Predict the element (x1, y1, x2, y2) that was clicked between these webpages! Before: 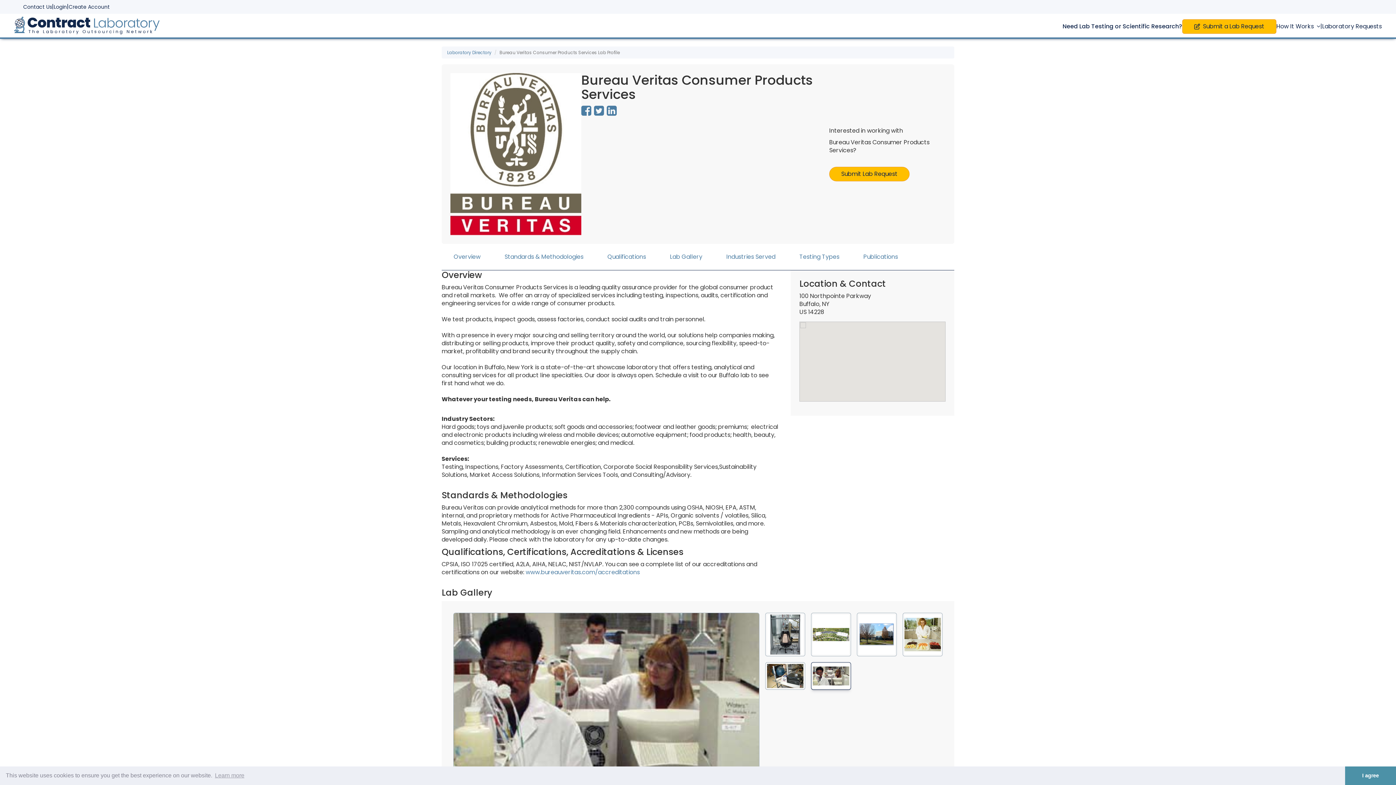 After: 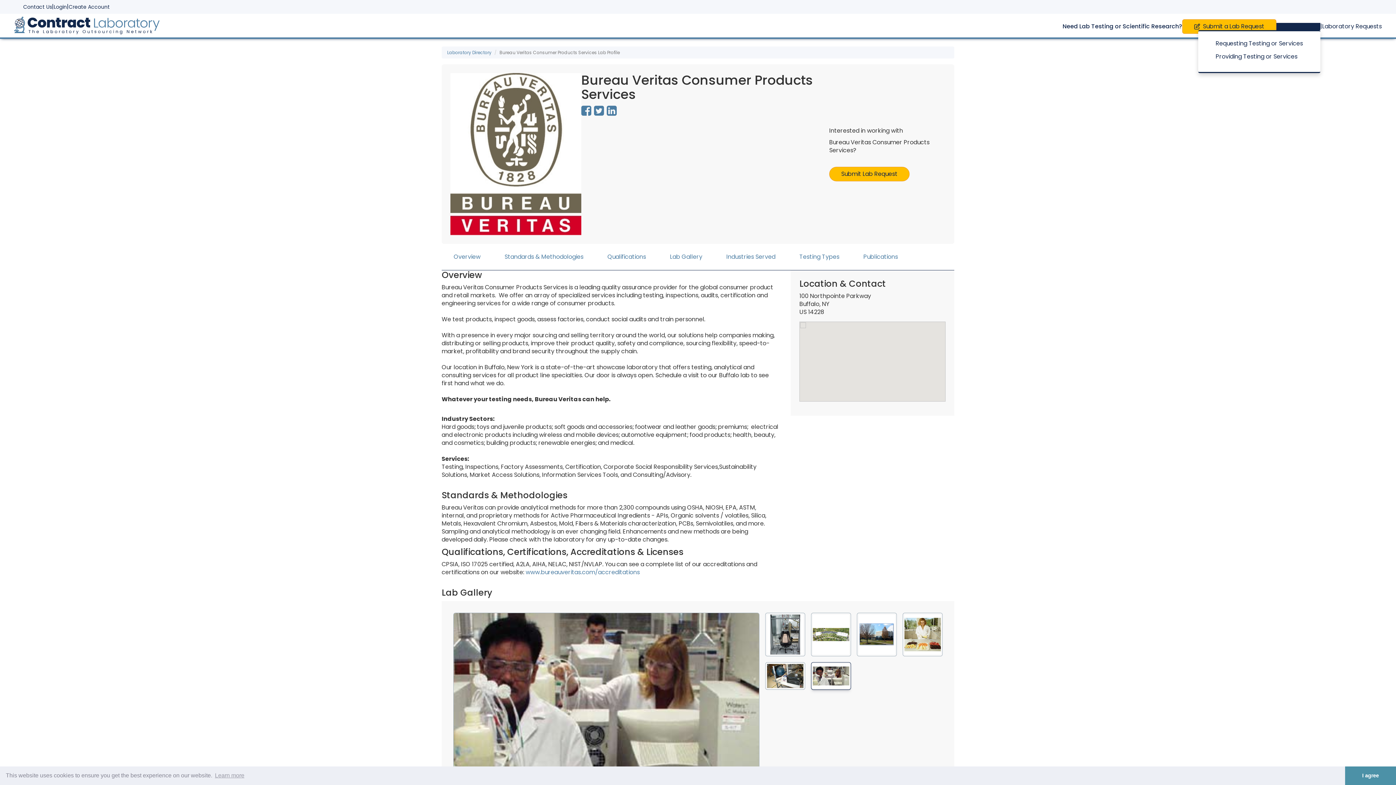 Action: bbox: (1276, 22, 1320, 30) label: How It Works